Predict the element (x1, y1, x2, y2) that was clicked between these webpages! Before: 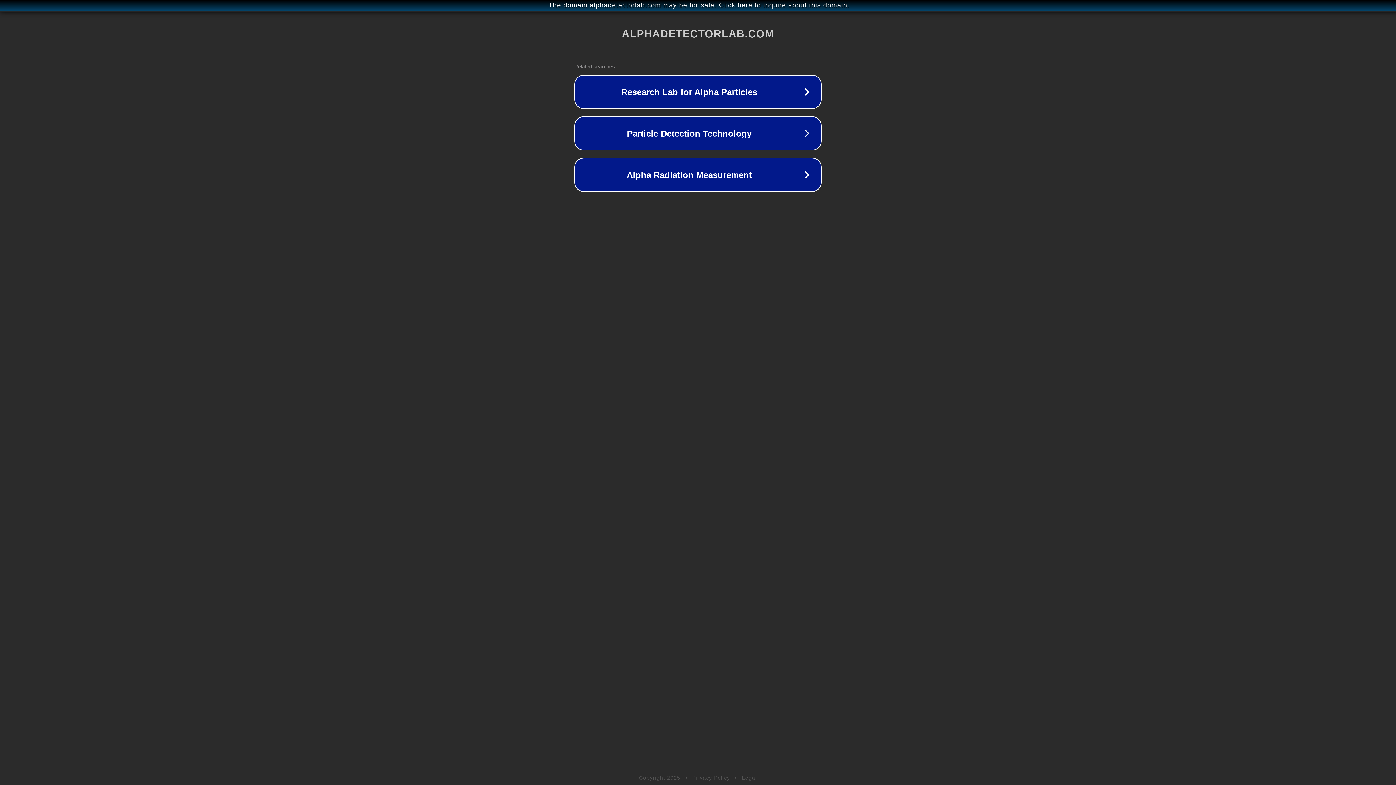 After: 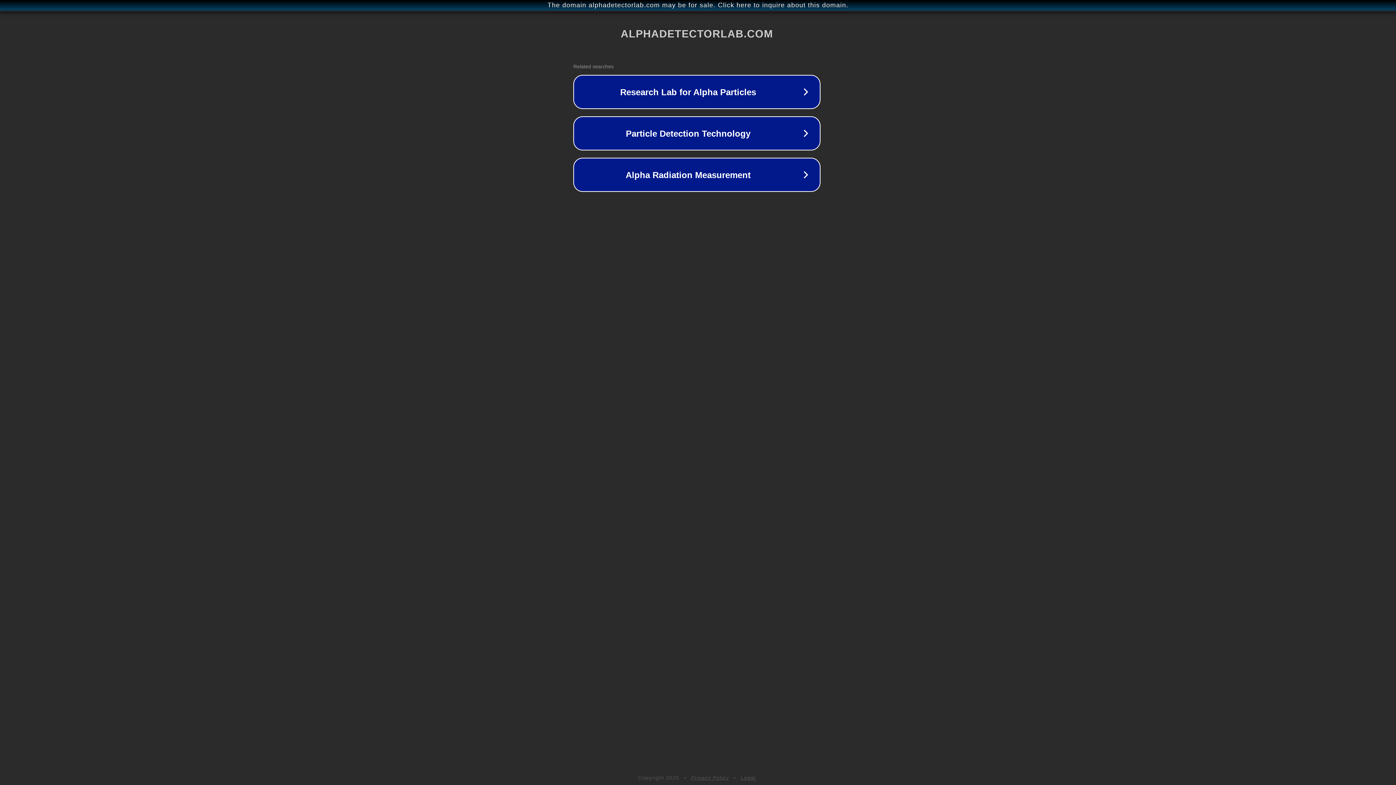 Action: bbox: (1, 1, 1397, 9) label: The domain alphadetectorlab.com may be for sale. Click here to inquire about this domain.